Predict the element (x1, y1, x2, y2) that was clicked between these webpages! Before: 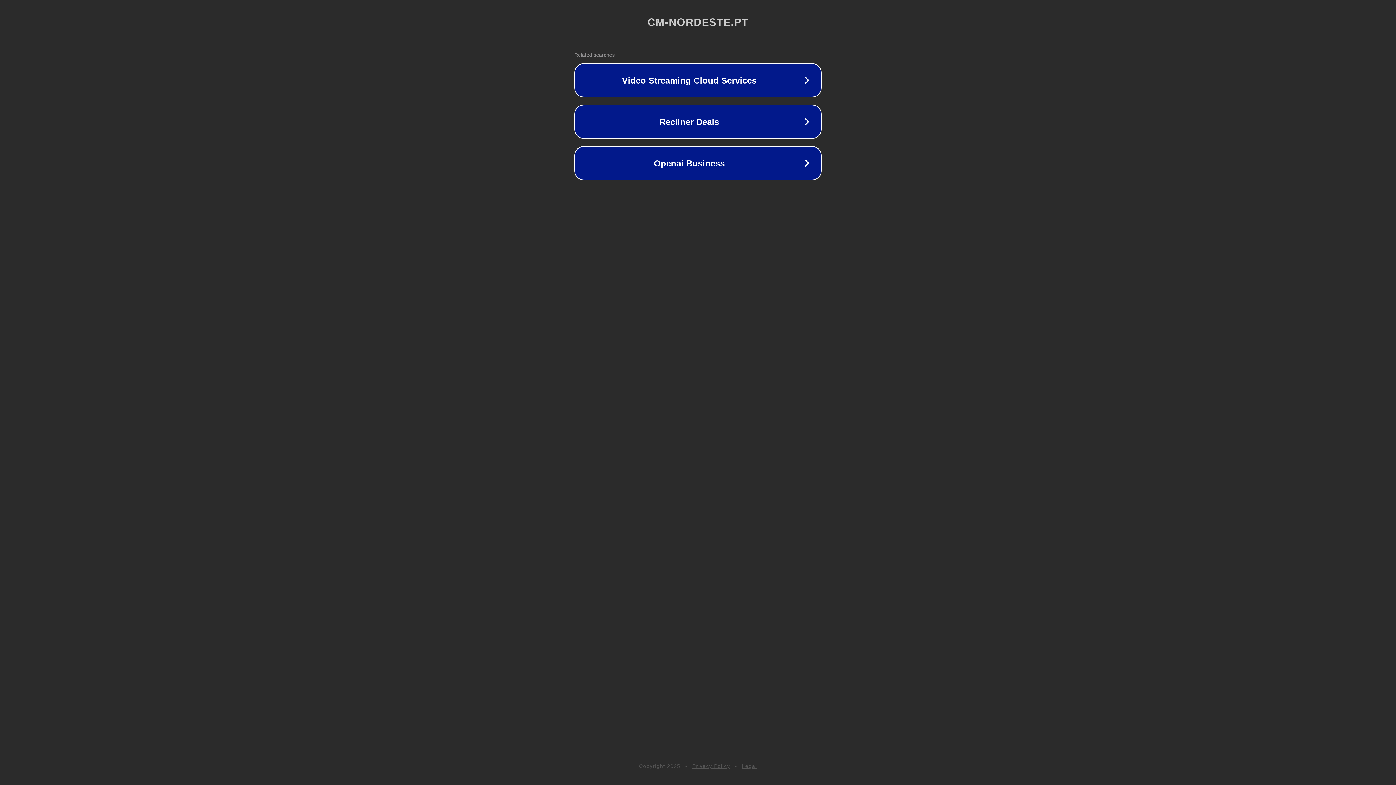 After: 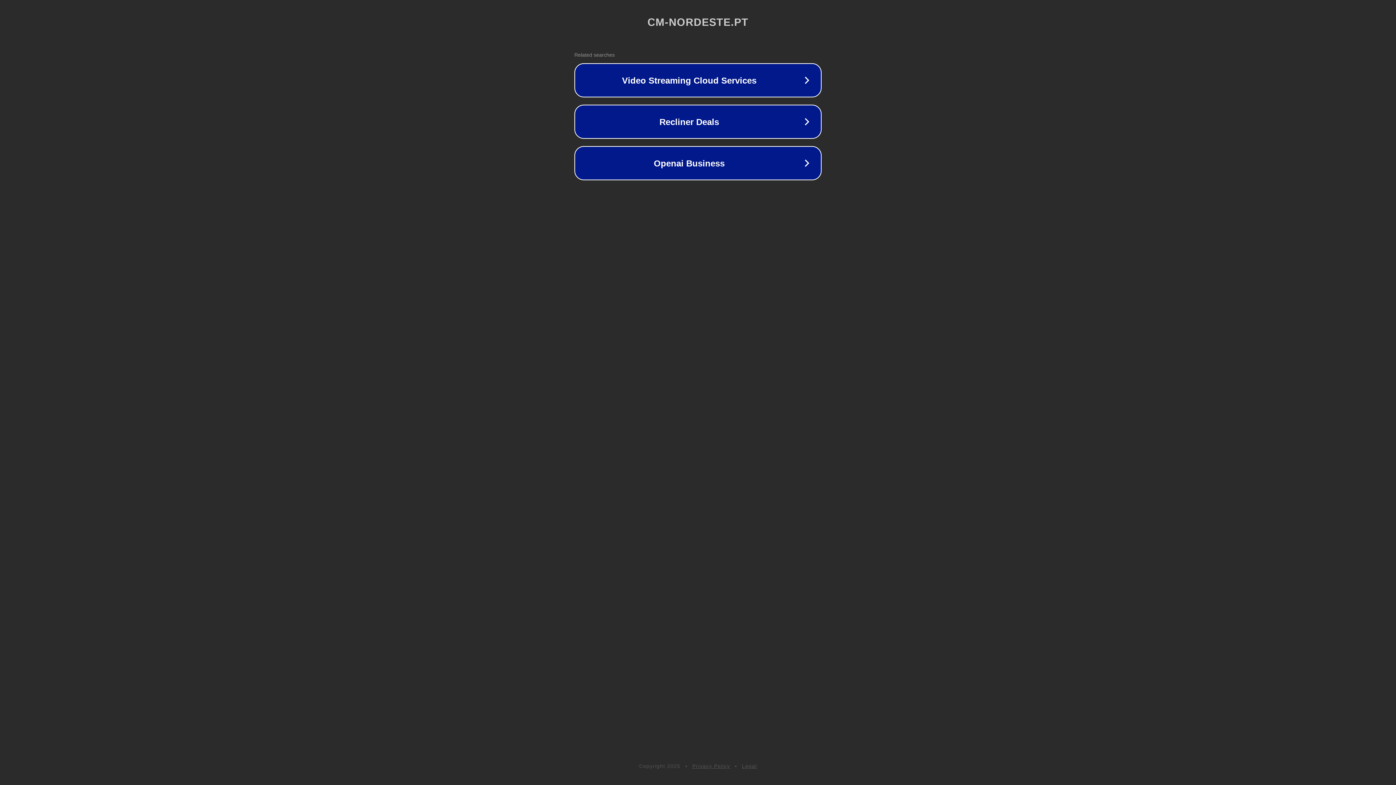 Action: label: Privacy Policy bbox: (692, 763, 730, 769)